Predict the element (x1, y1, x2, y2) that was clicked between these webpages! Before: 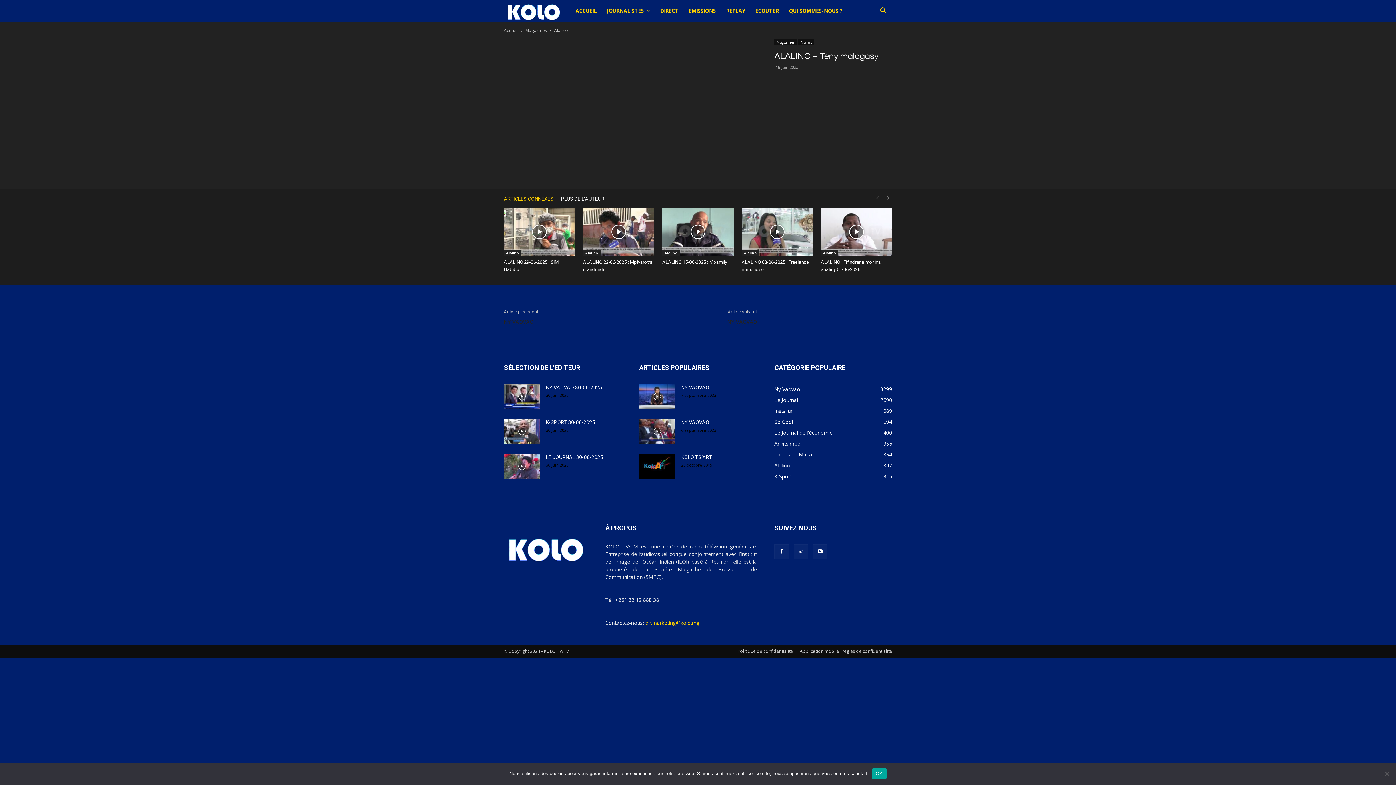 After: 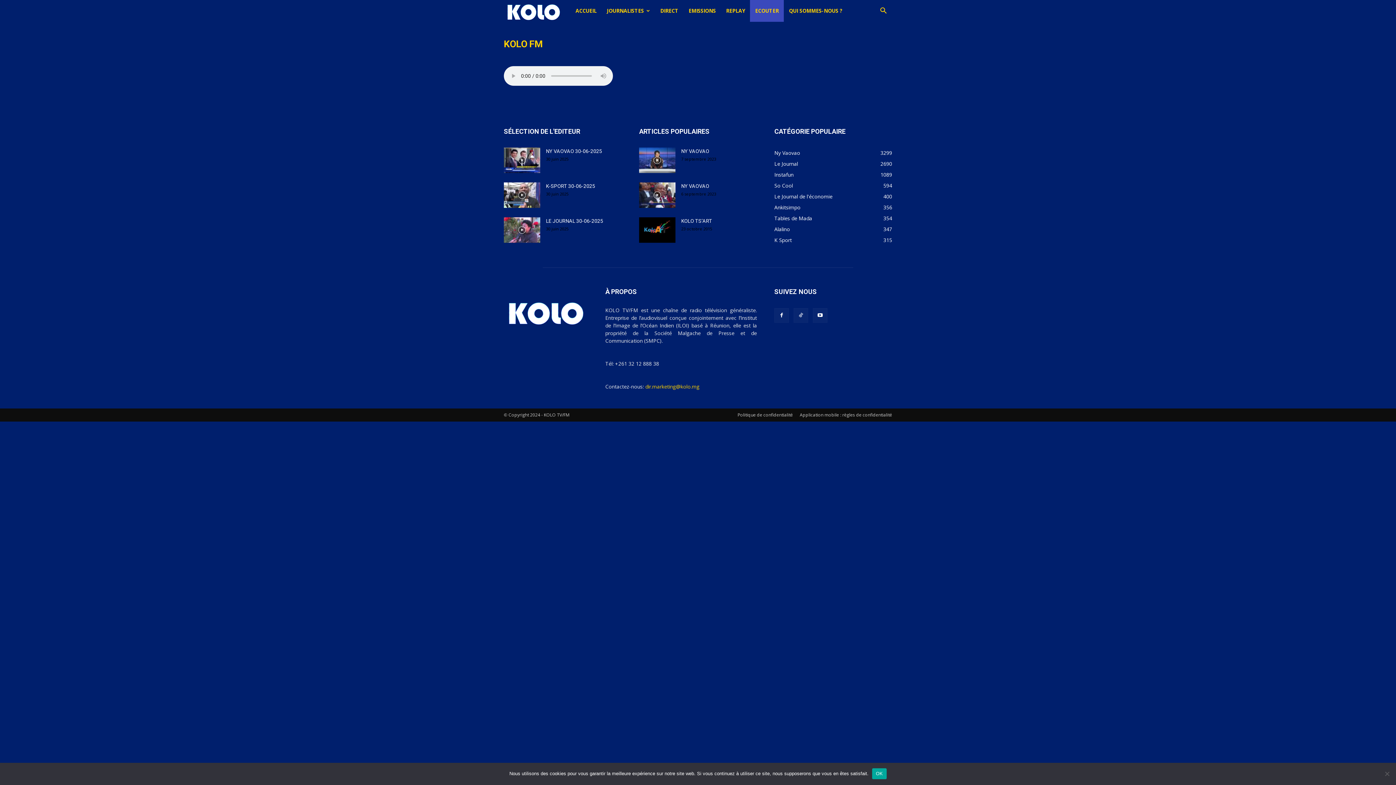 Action: label: ECOUTER bbox: (750, 0, 784, 21)